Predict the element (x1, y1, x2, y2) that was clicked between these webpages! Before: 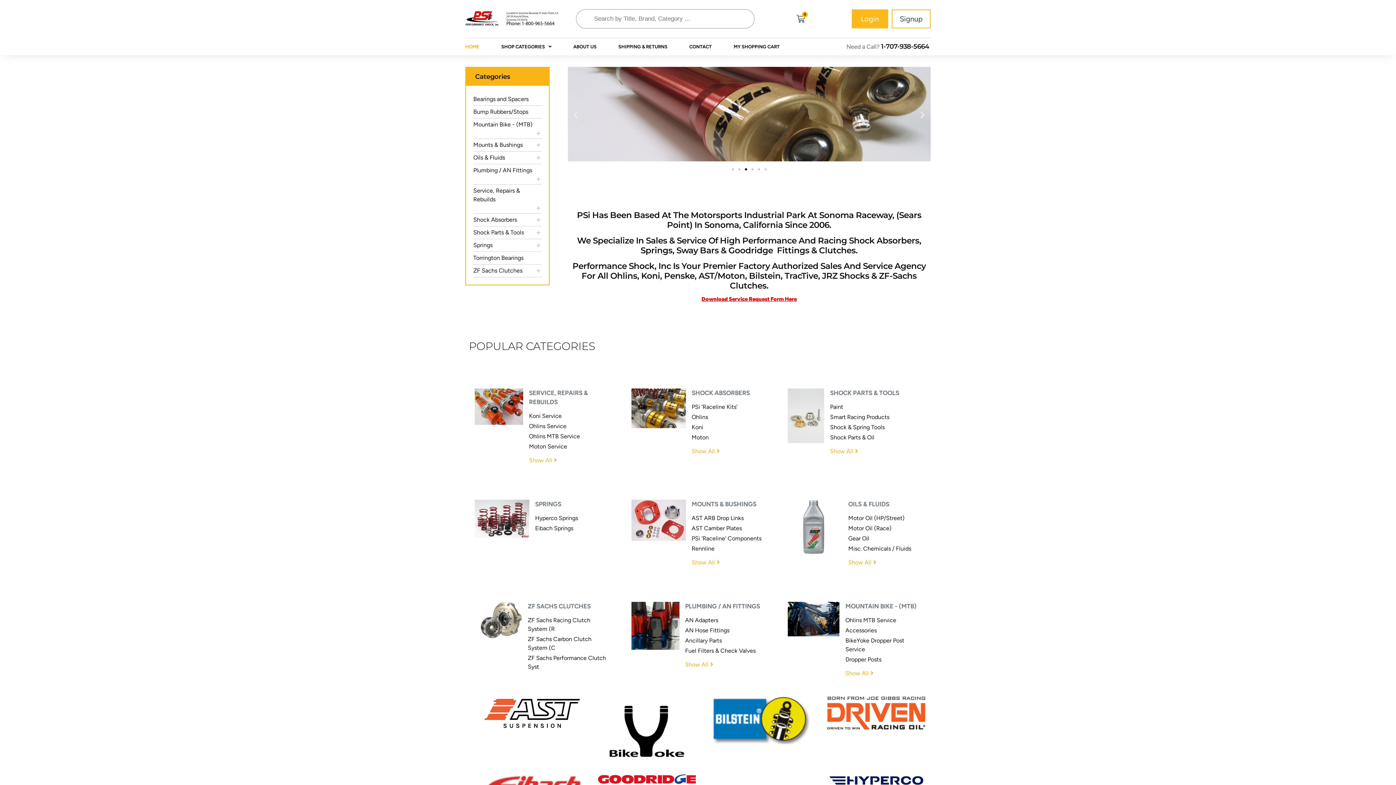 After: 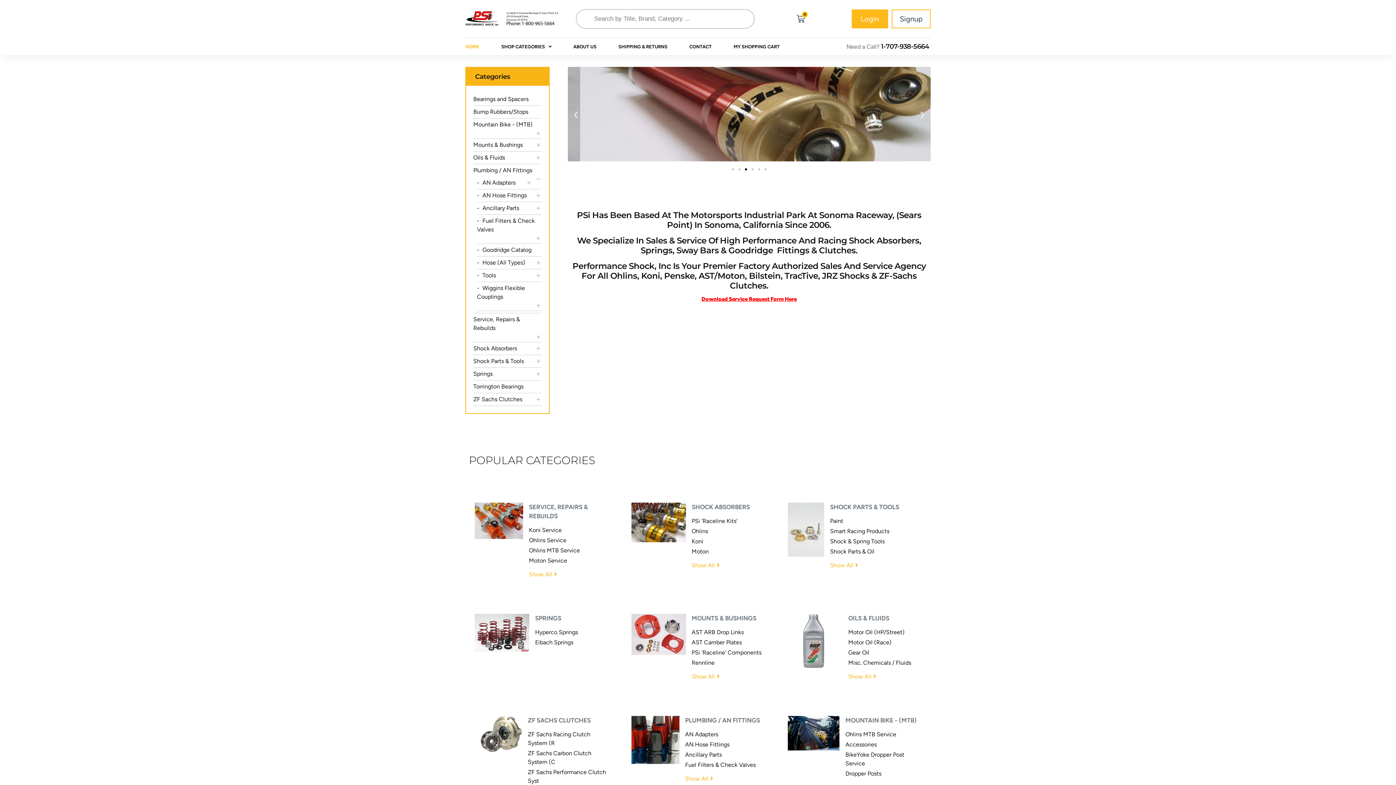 Action: bbox: (535, 176, 541, 182)